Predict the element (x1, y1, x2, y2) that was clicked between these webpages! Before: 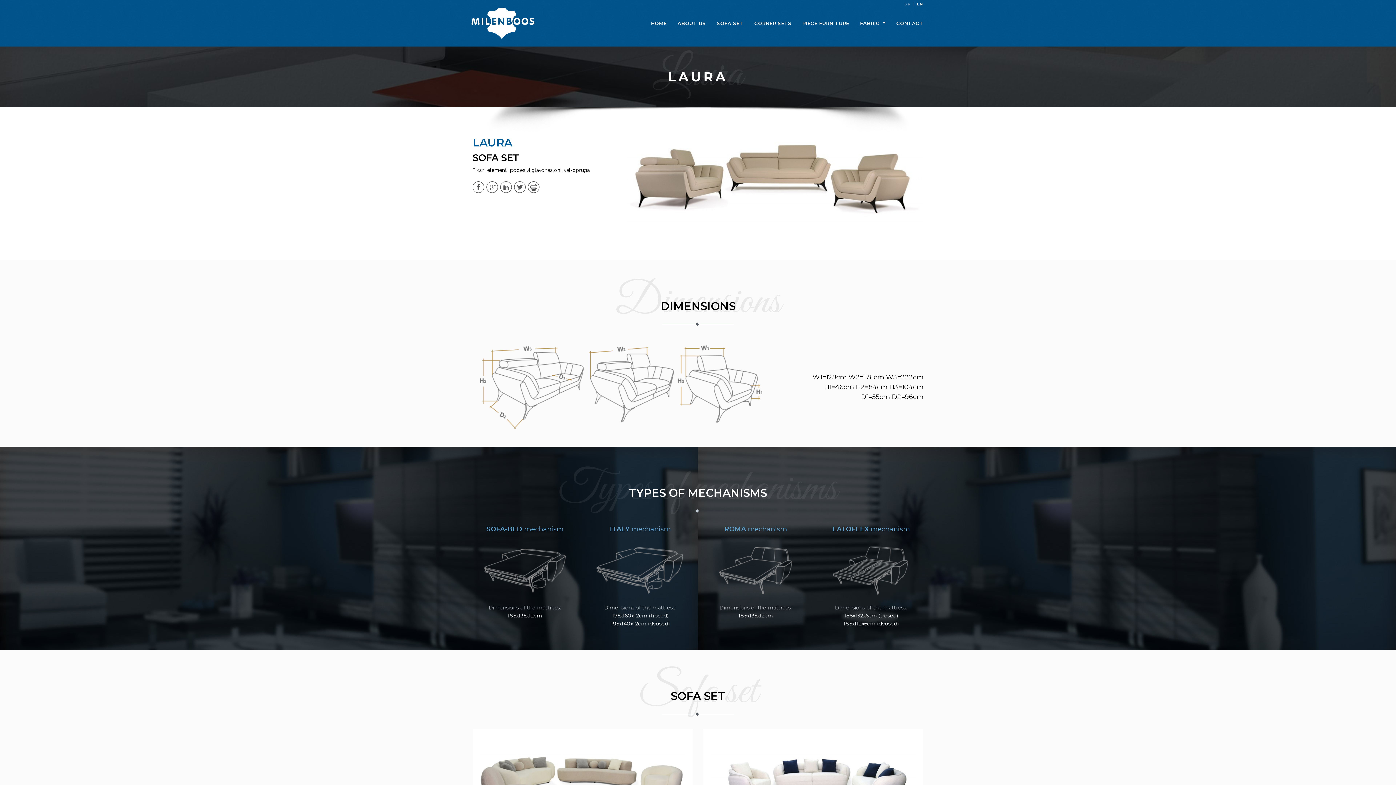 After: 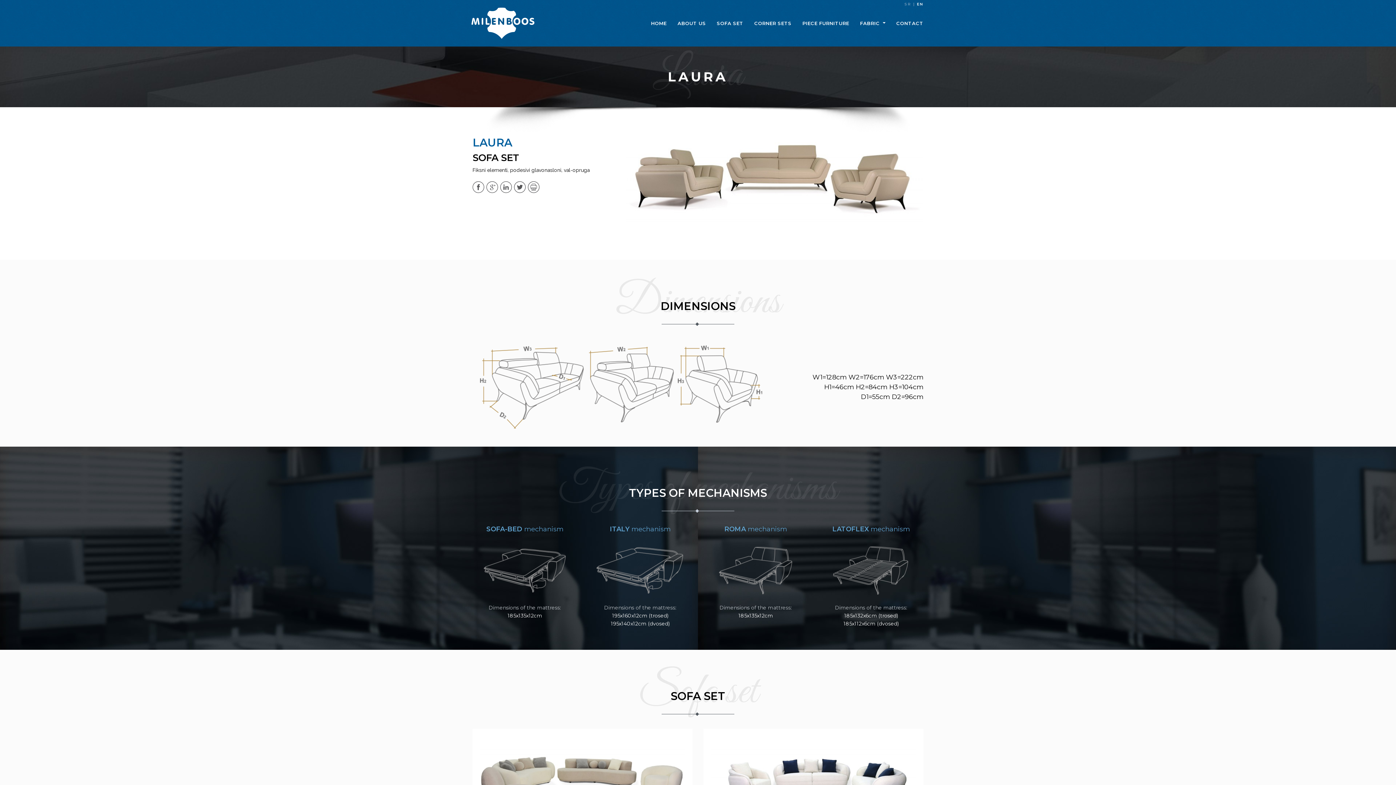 Action: bbox: (514, 181, 525, 193)